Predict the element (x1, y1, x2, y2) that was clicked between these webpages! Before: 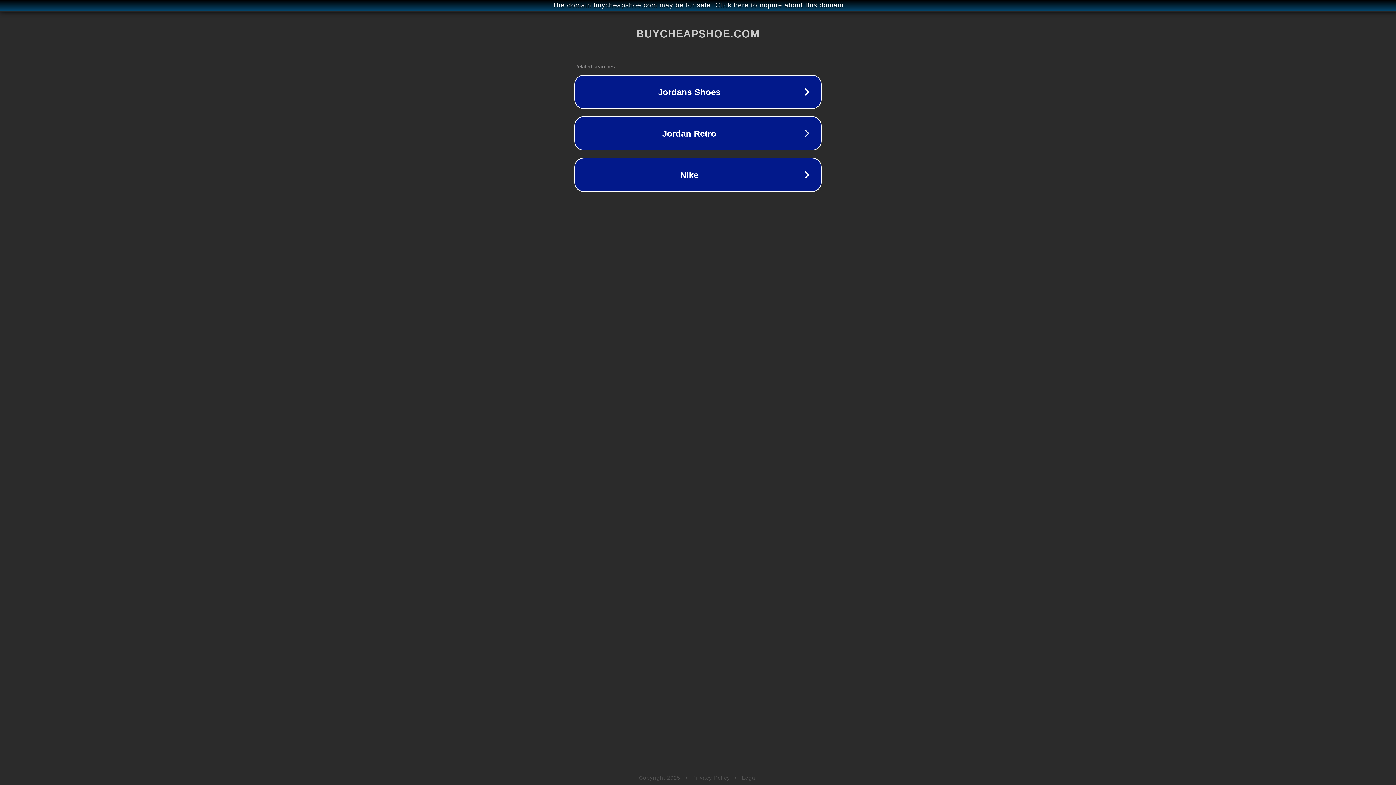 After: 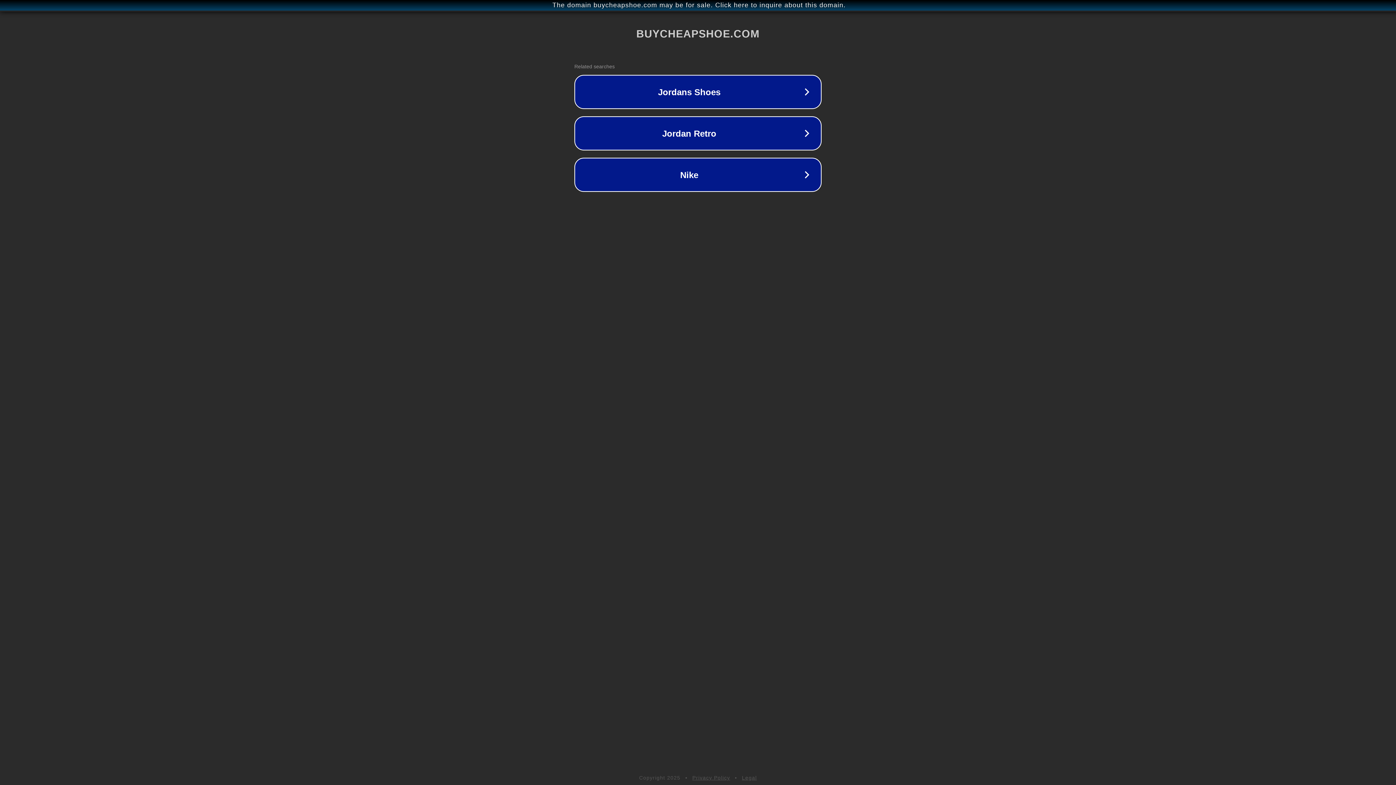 Action: bbox: (742, 775, 757, 781) label: Legal